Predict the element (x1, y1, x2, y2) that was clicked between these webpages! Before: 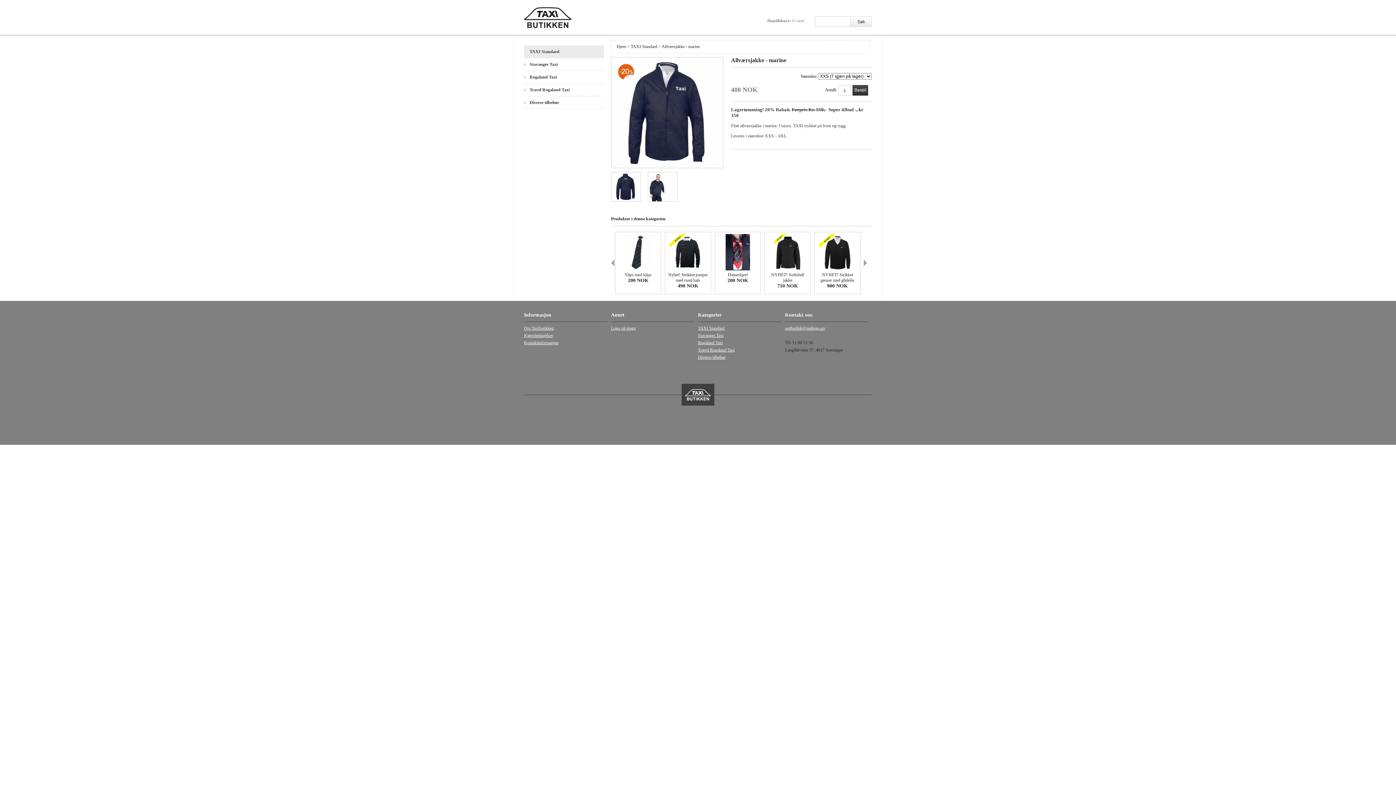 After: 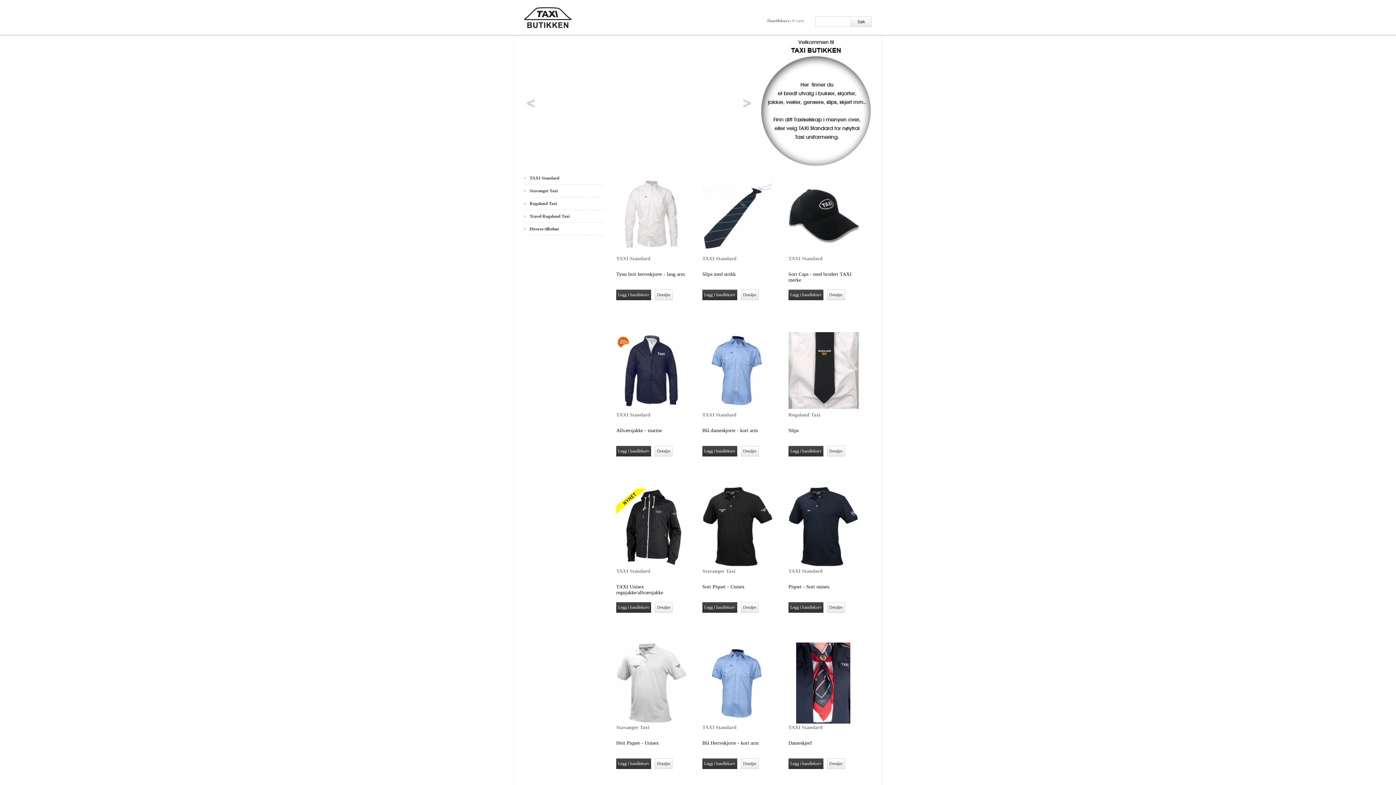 Action: bbox: (524, 7, 571, 29)